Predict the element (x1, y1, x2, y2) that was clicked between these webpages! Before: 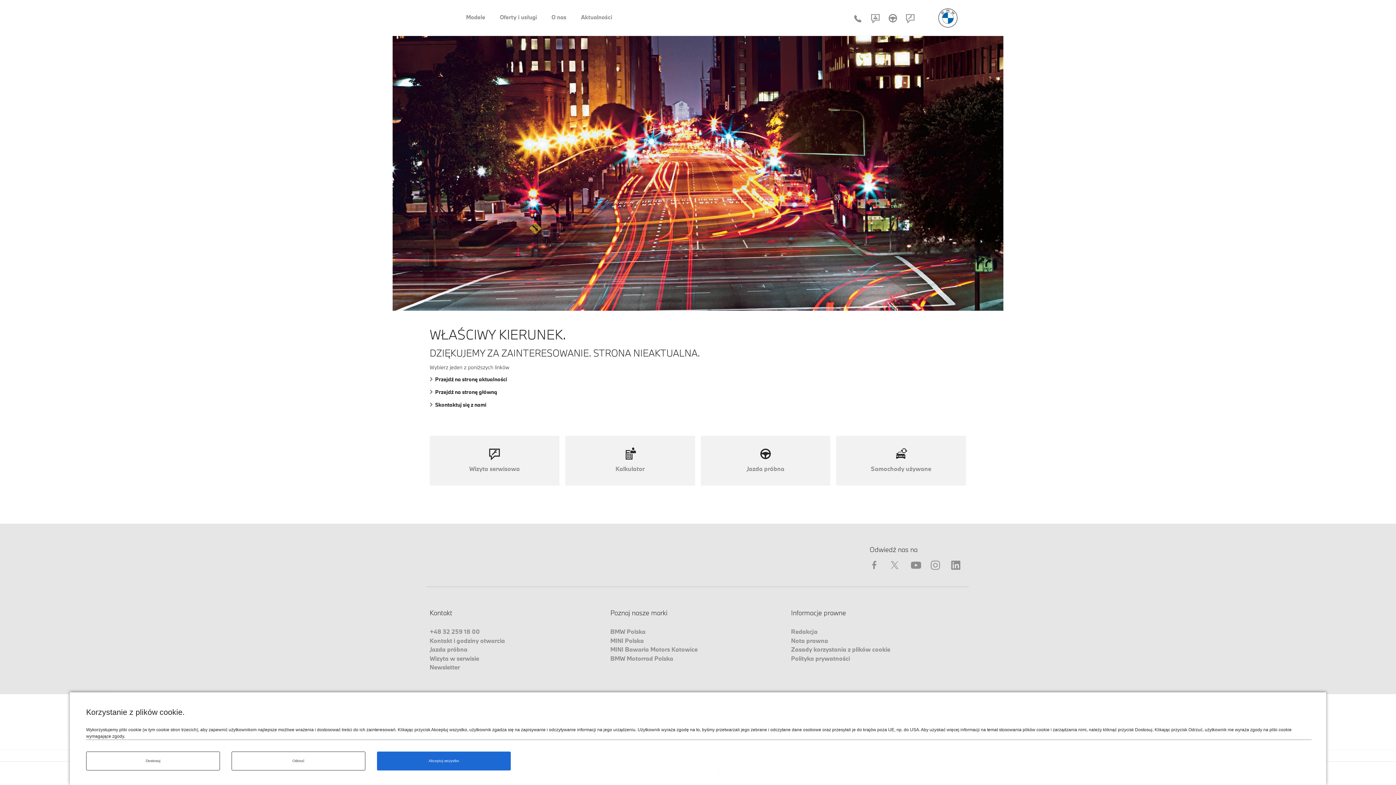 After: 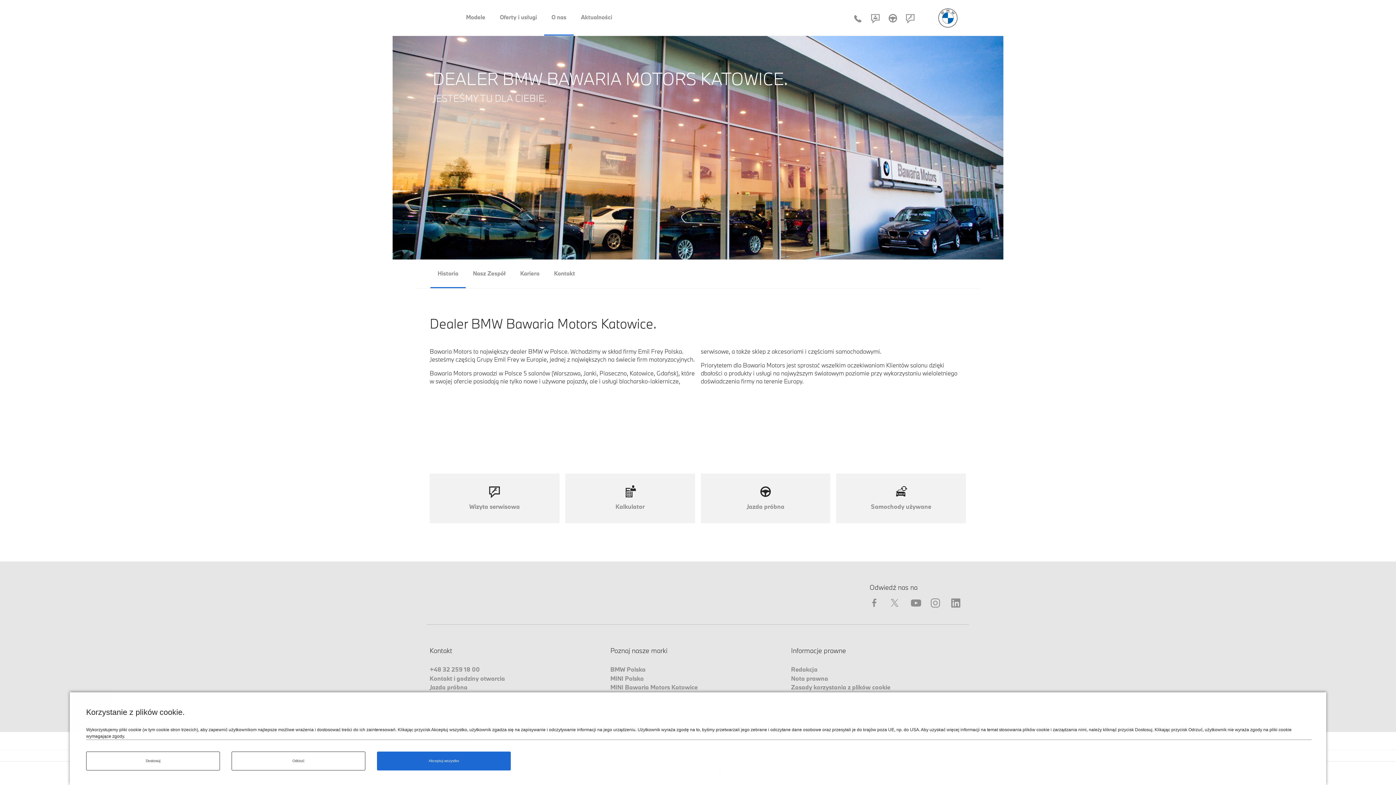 Action: bbox: (544, 0, 573, 36) label: O nas